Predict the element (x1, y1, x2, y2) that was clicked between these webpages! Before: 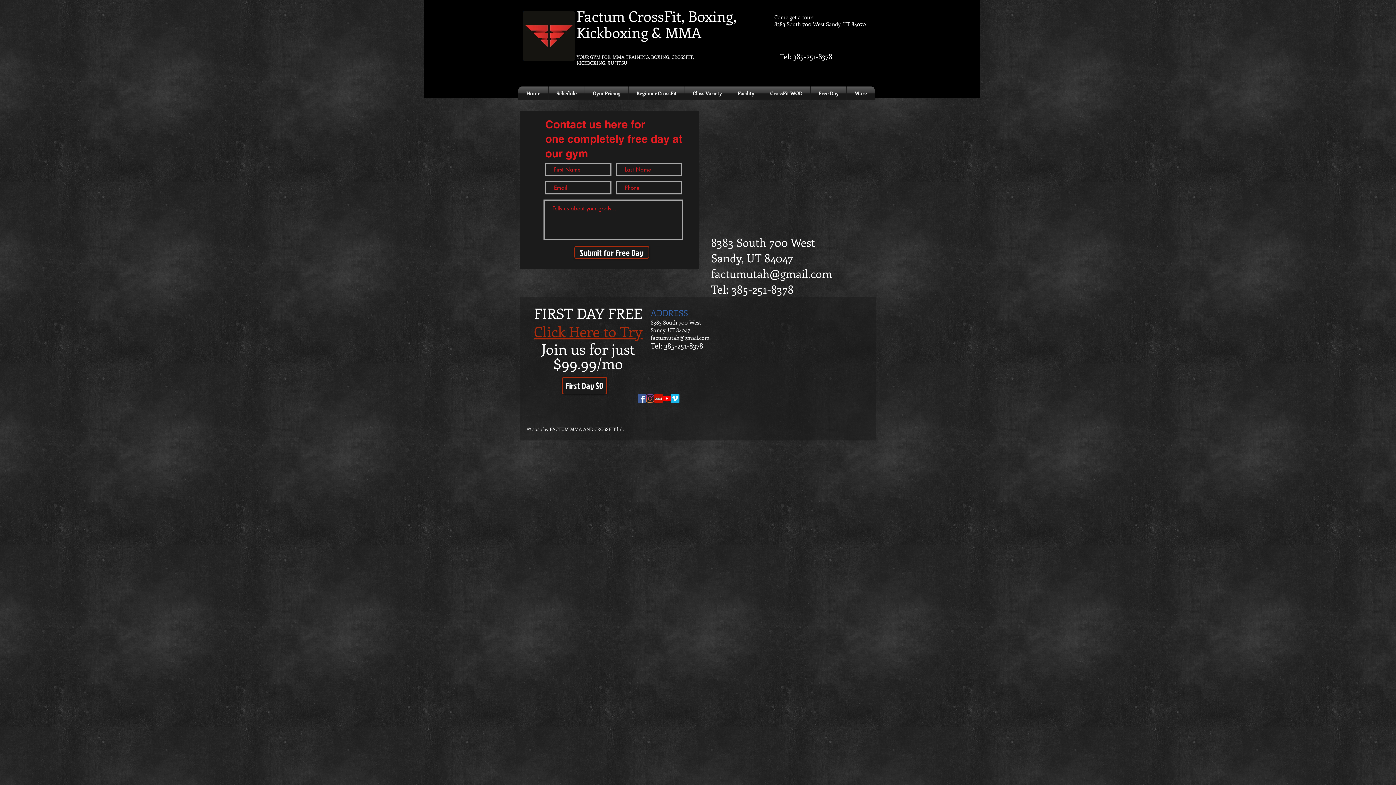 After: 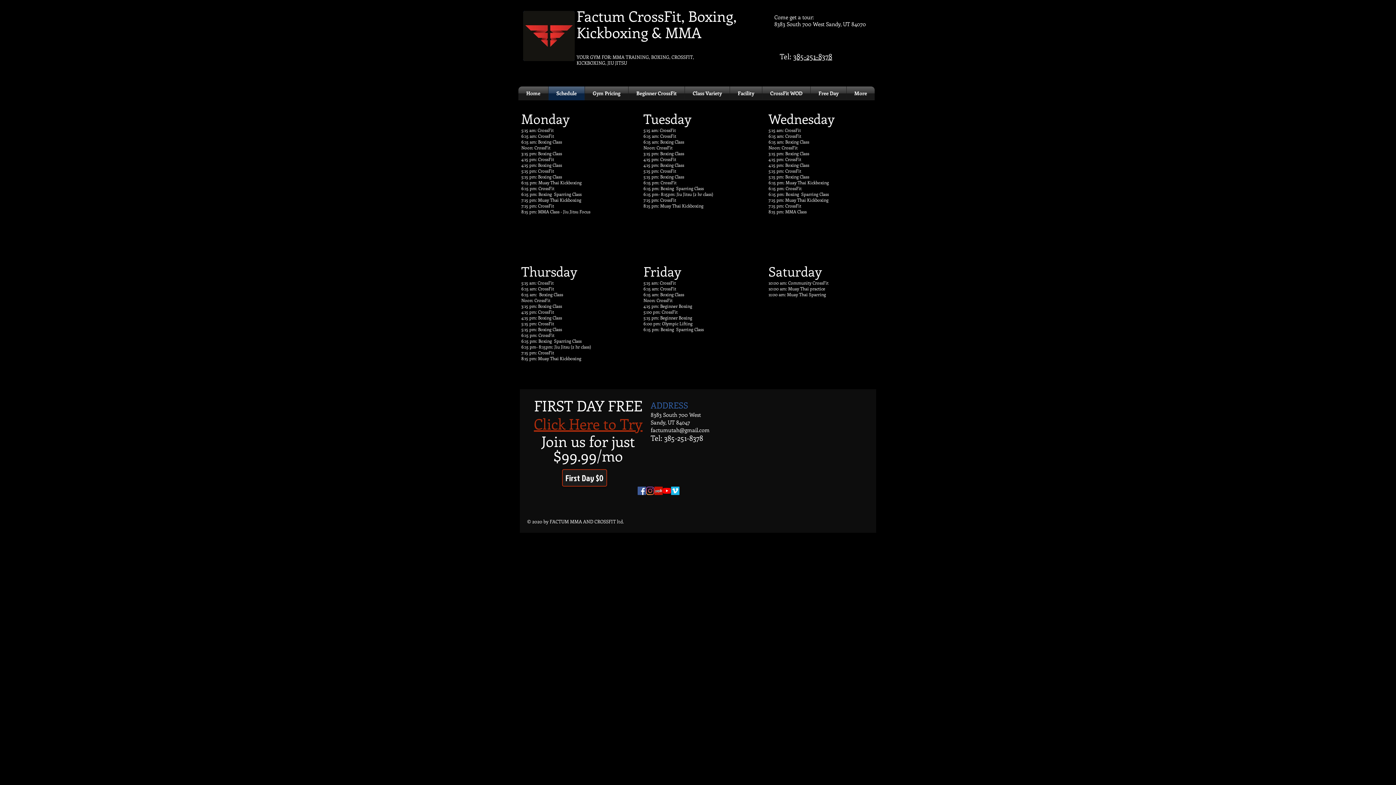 Action: label: Schedule bbox: (548, 86, 584, 100)